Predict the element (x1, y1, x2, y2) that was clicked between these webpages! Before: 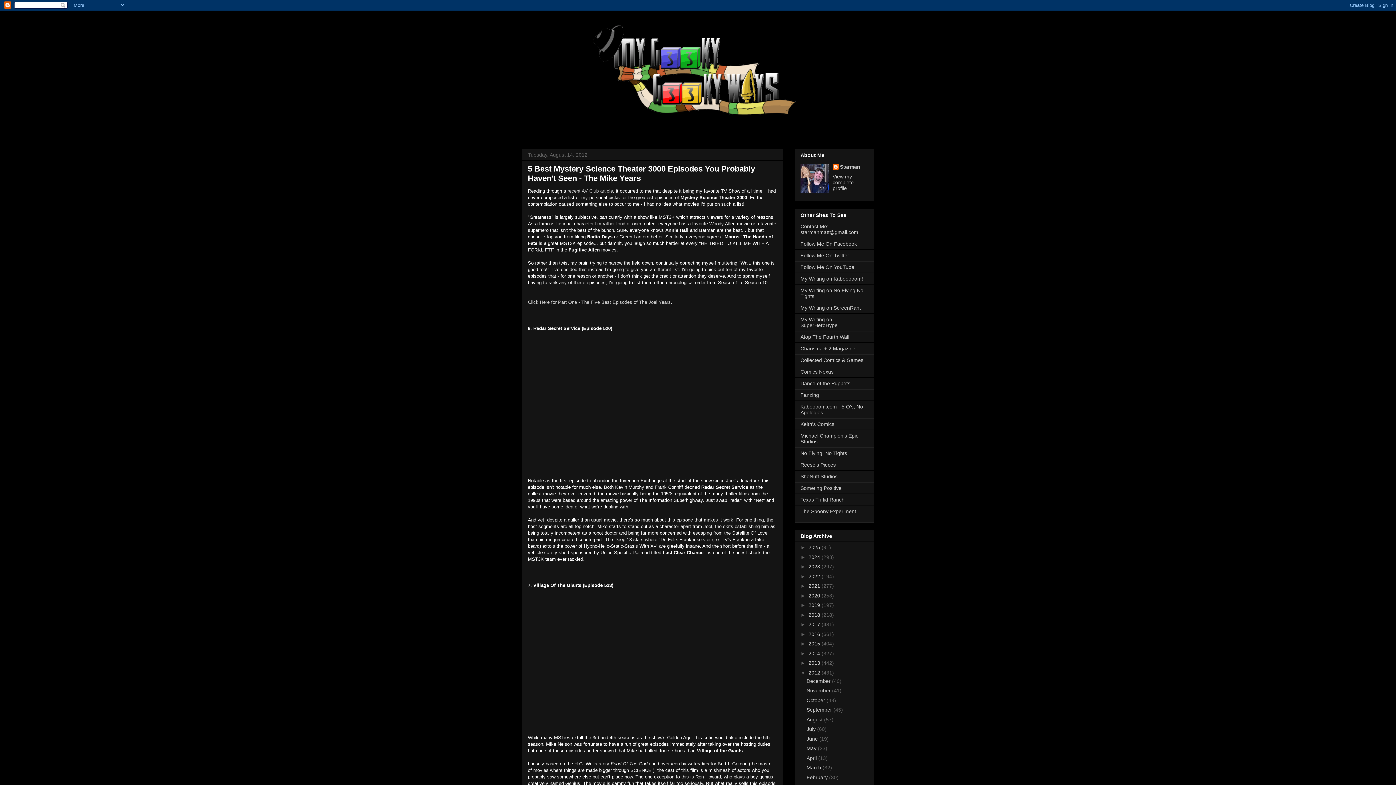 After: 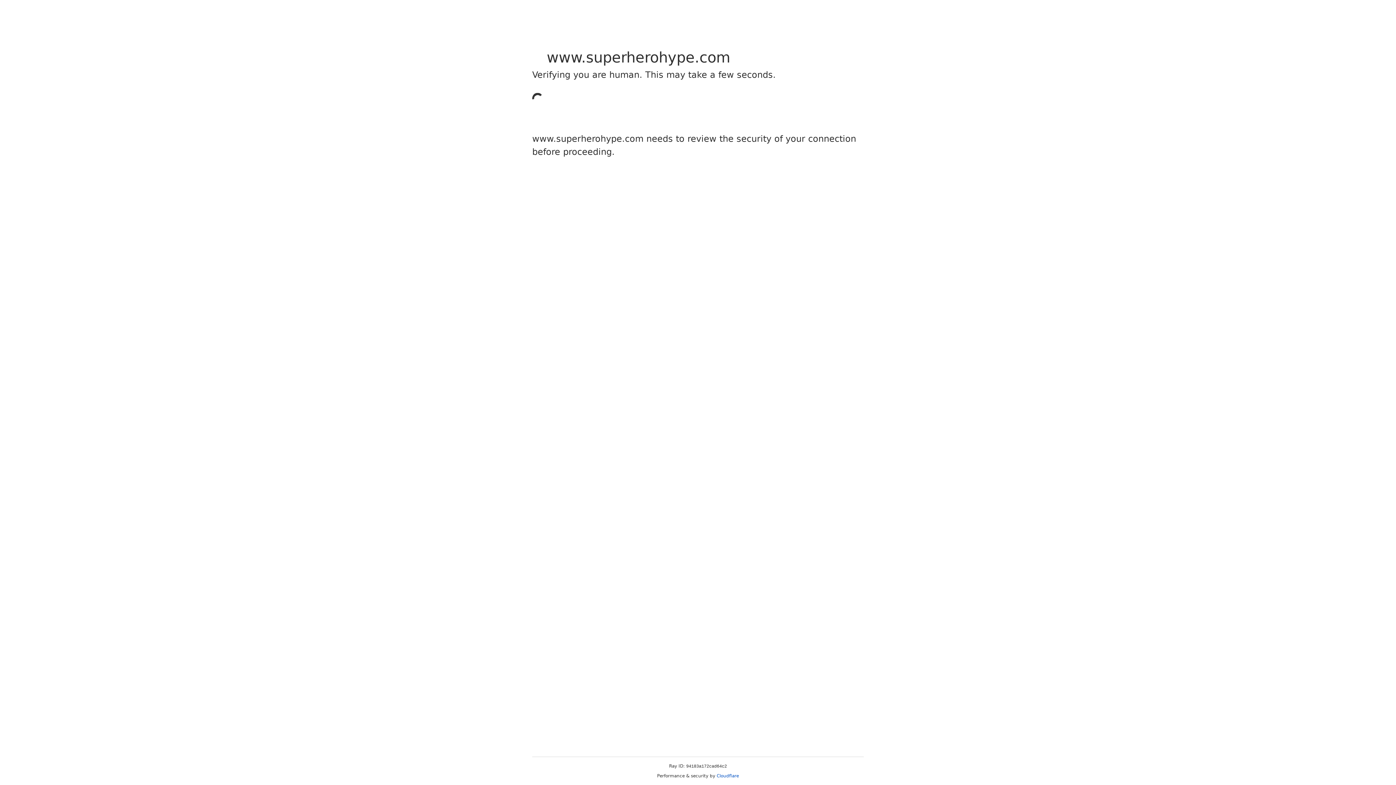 Action: bbox: (800, 316, 837, 328) label: My Writing on SuperHeroHype